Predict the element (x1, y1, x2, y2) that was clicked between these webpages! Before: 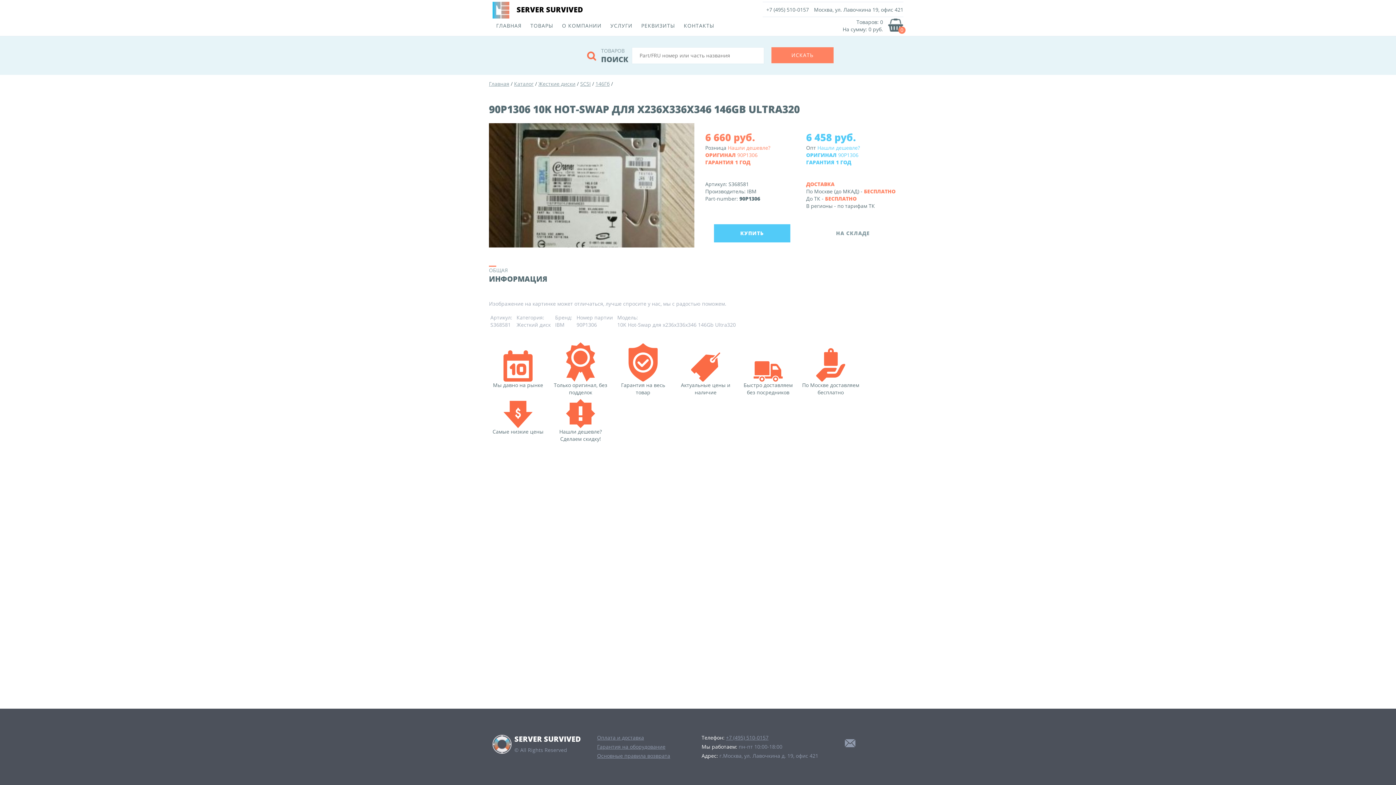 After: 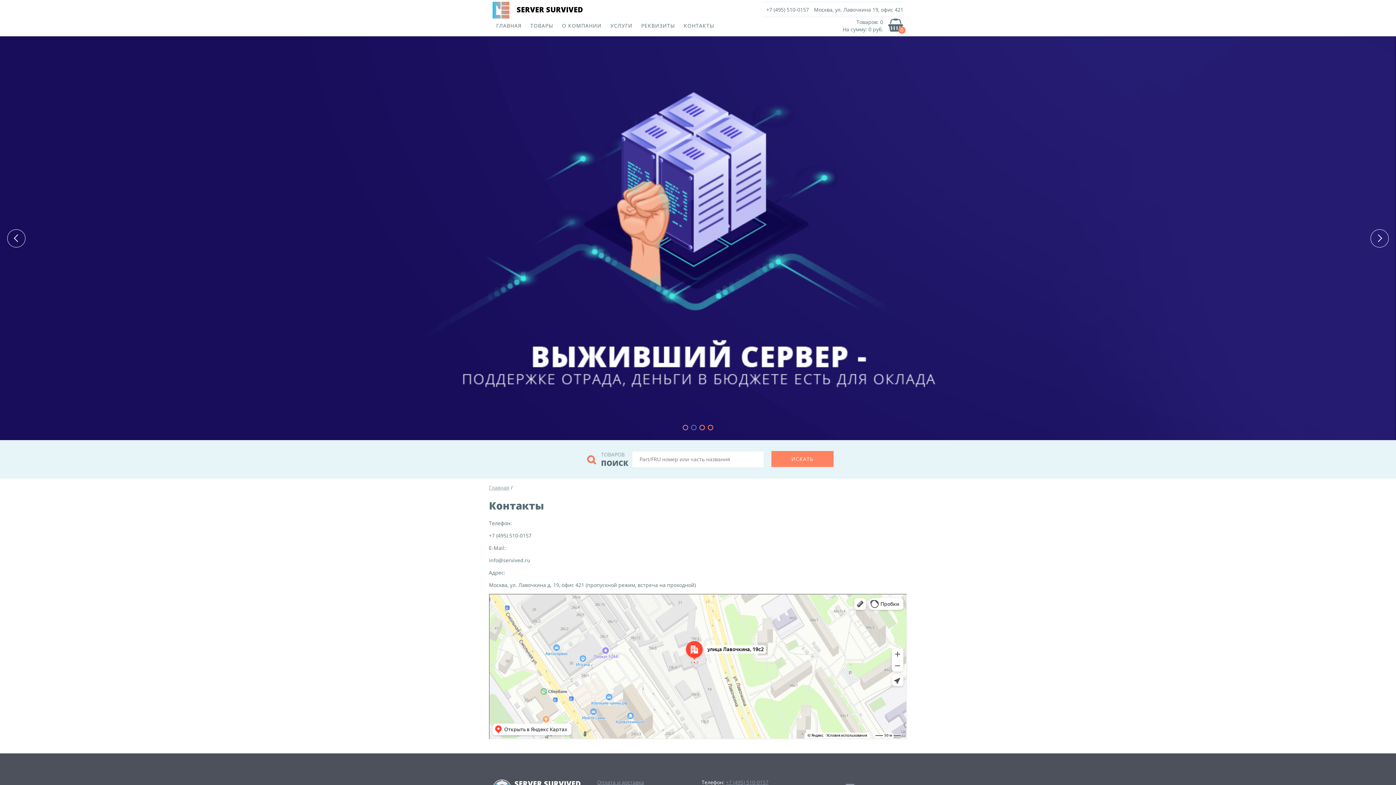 Action: bbox: (684, 22, 714, 29) label: КОНТАКТЫ